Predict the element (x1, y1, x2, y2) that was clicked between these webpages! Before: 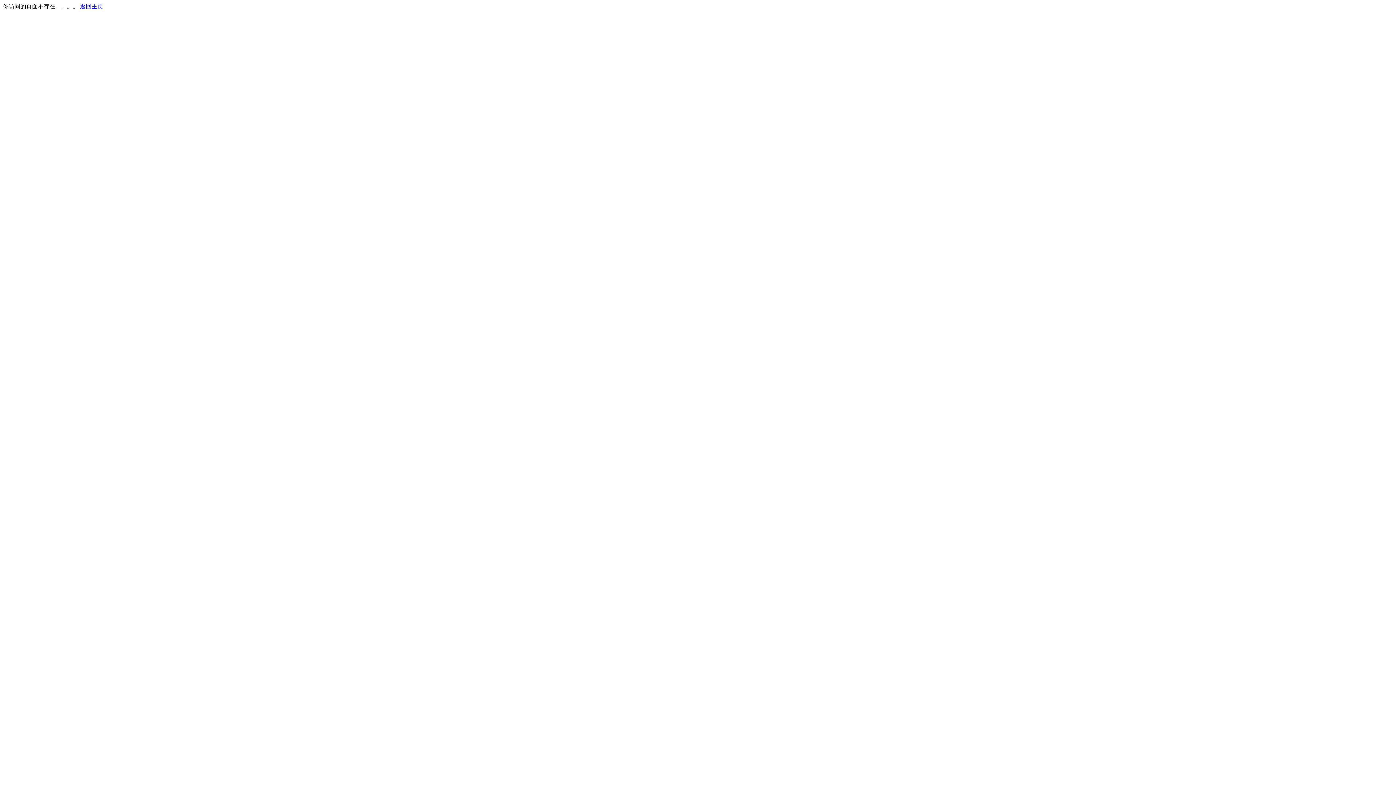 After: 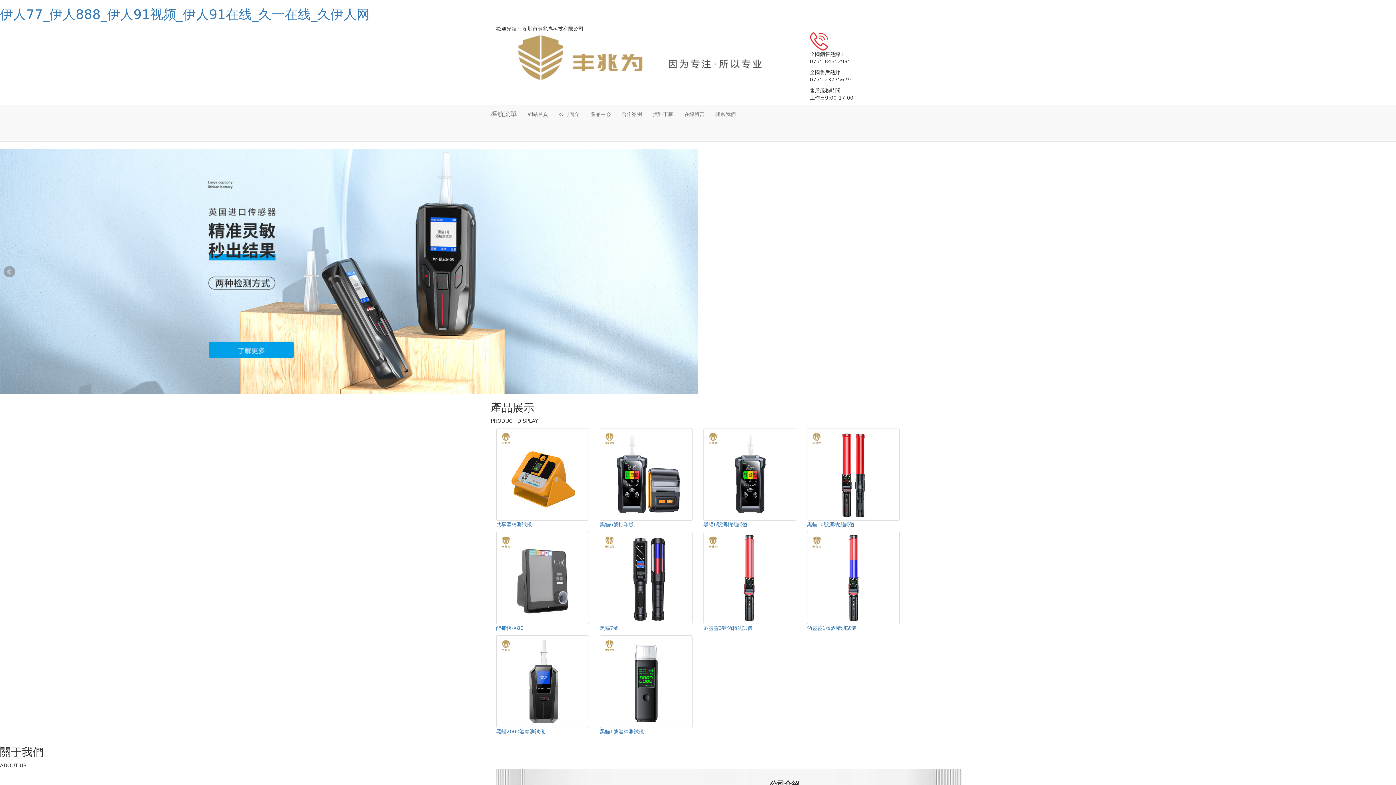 Action: label: 返回主页 bbox: (80, 3, 103, 9)